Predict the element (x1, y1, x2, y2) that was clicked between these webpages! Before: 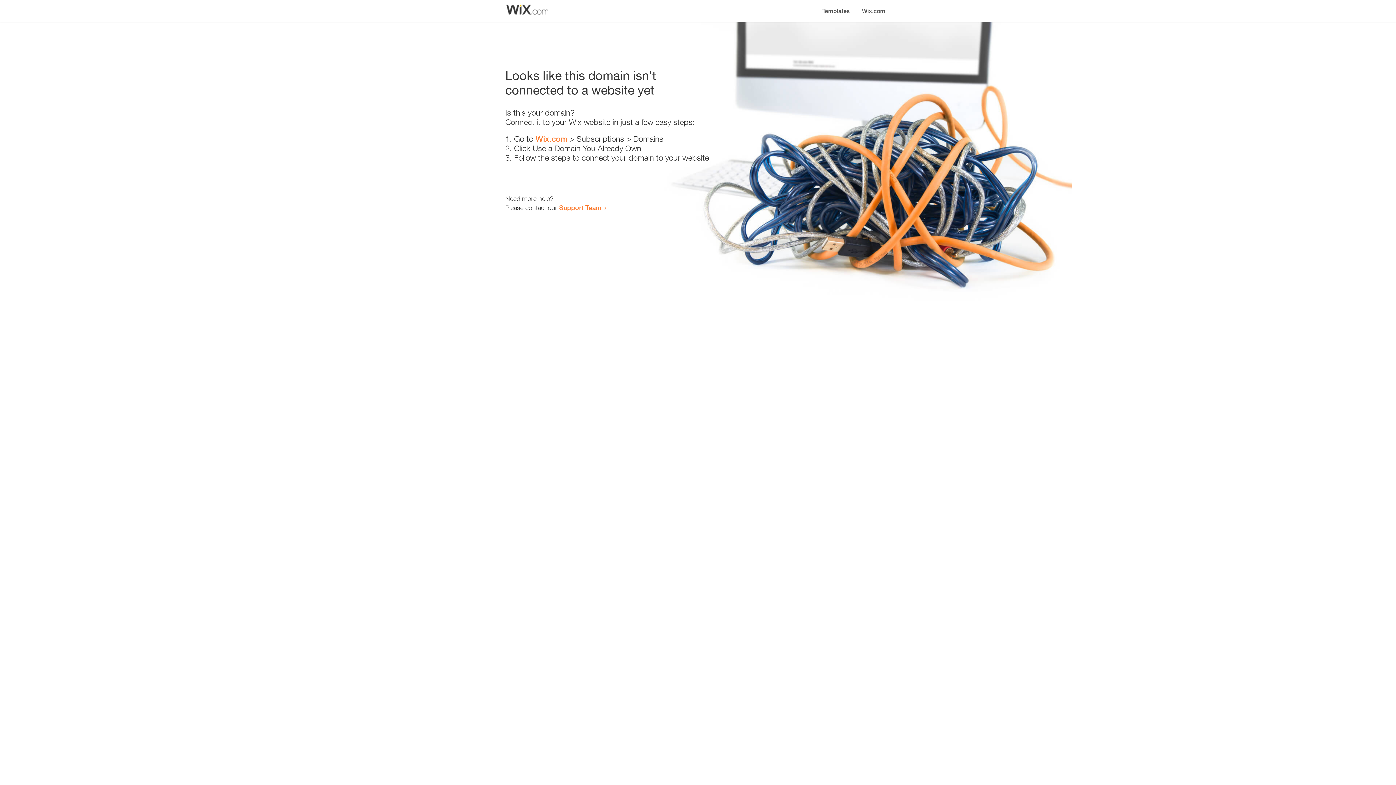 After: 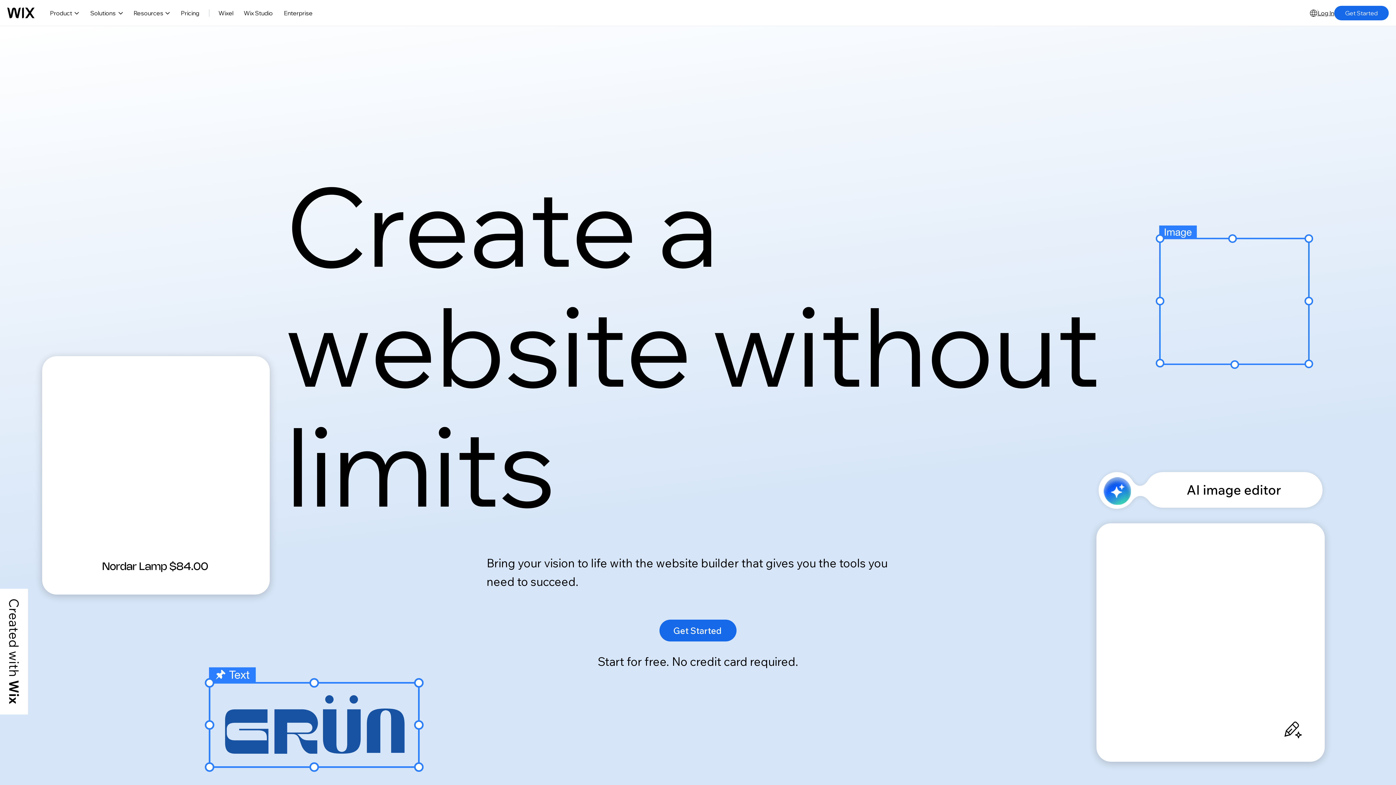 Action: label: Wix.com bbox: (856, 0, 890, 14)